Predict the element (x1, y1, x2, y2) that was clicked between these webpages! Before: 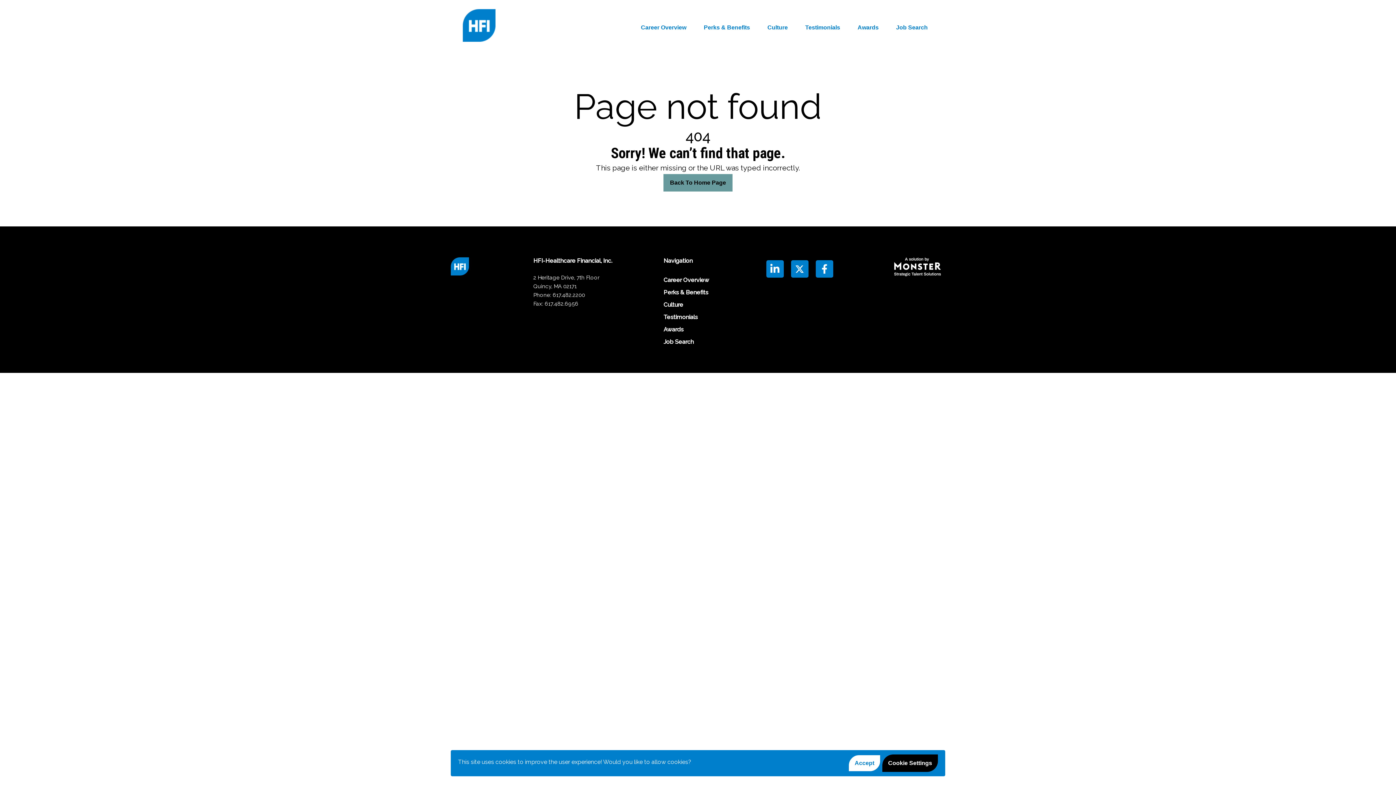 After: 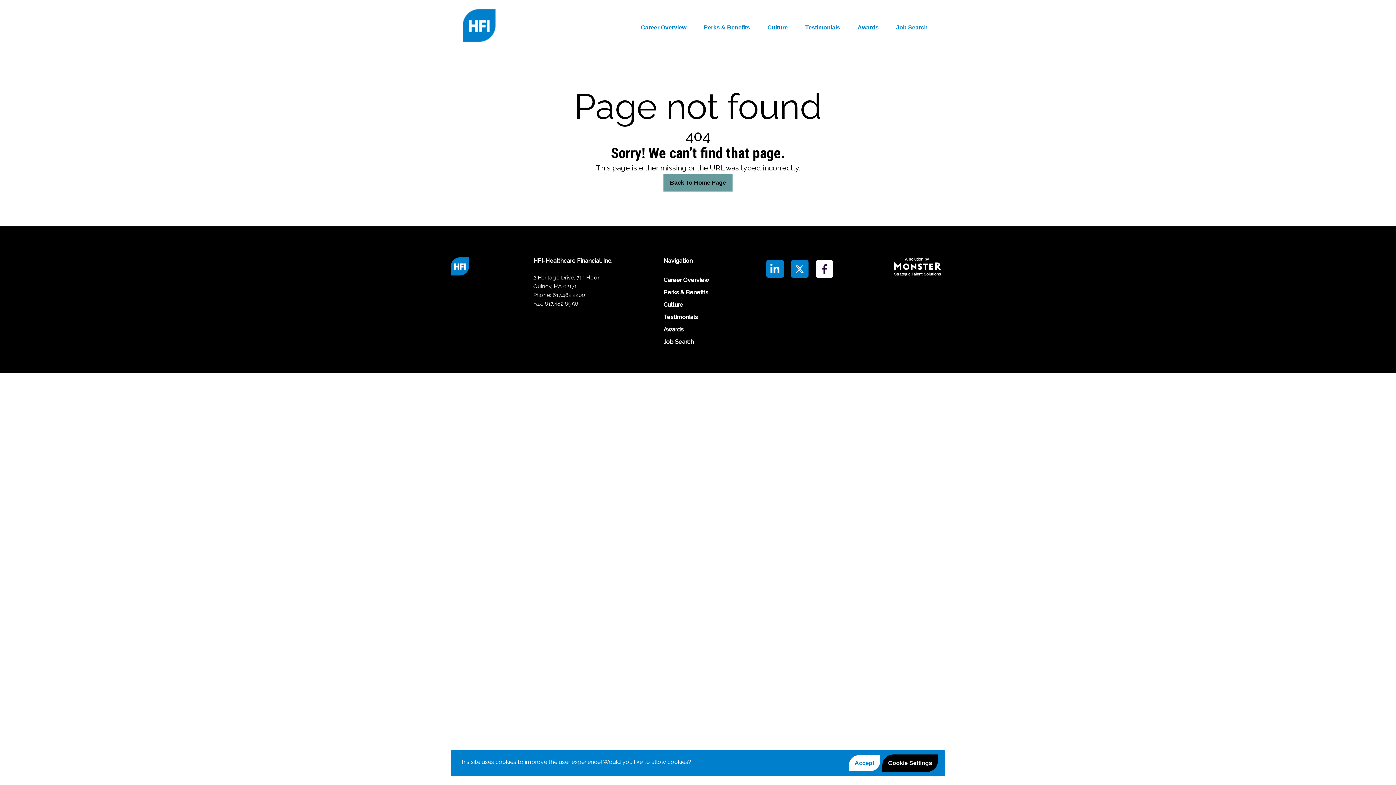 Action: bbox: (815, 260, 833, 277) label: Visit our Facebook page